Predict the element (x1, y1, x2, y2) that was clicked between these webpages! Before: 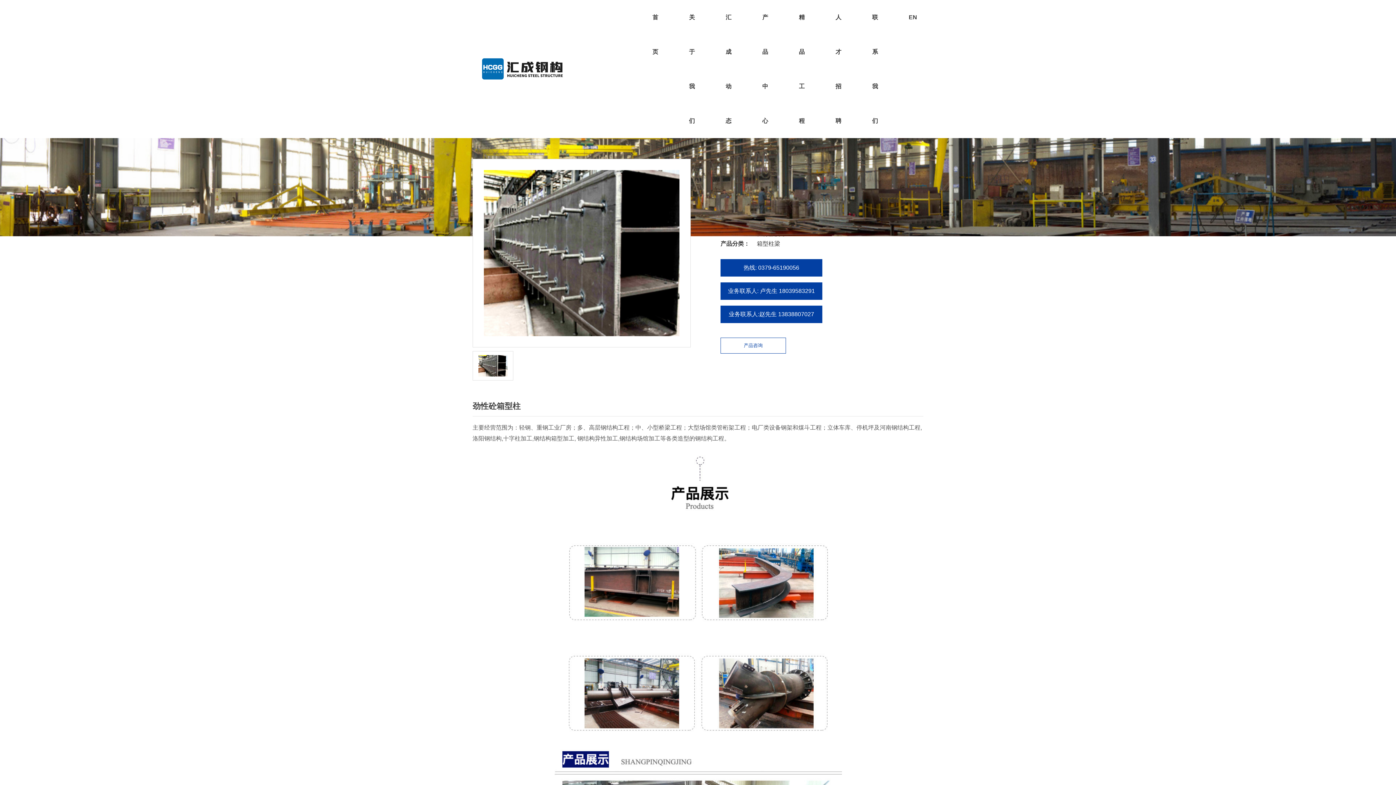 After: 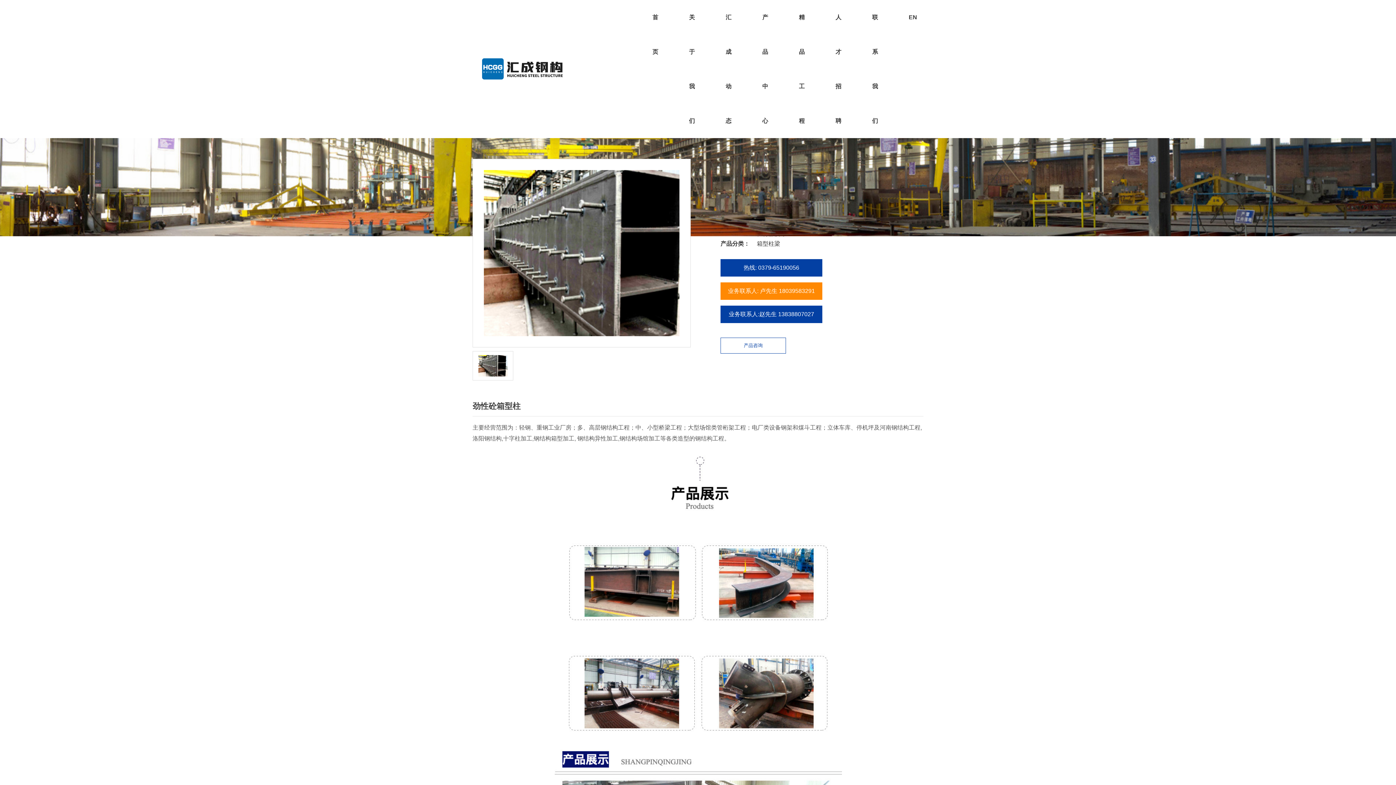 Action: label: 业务联系人: 卢先生 18039583291 bbox: (728, 288, 815, 294)